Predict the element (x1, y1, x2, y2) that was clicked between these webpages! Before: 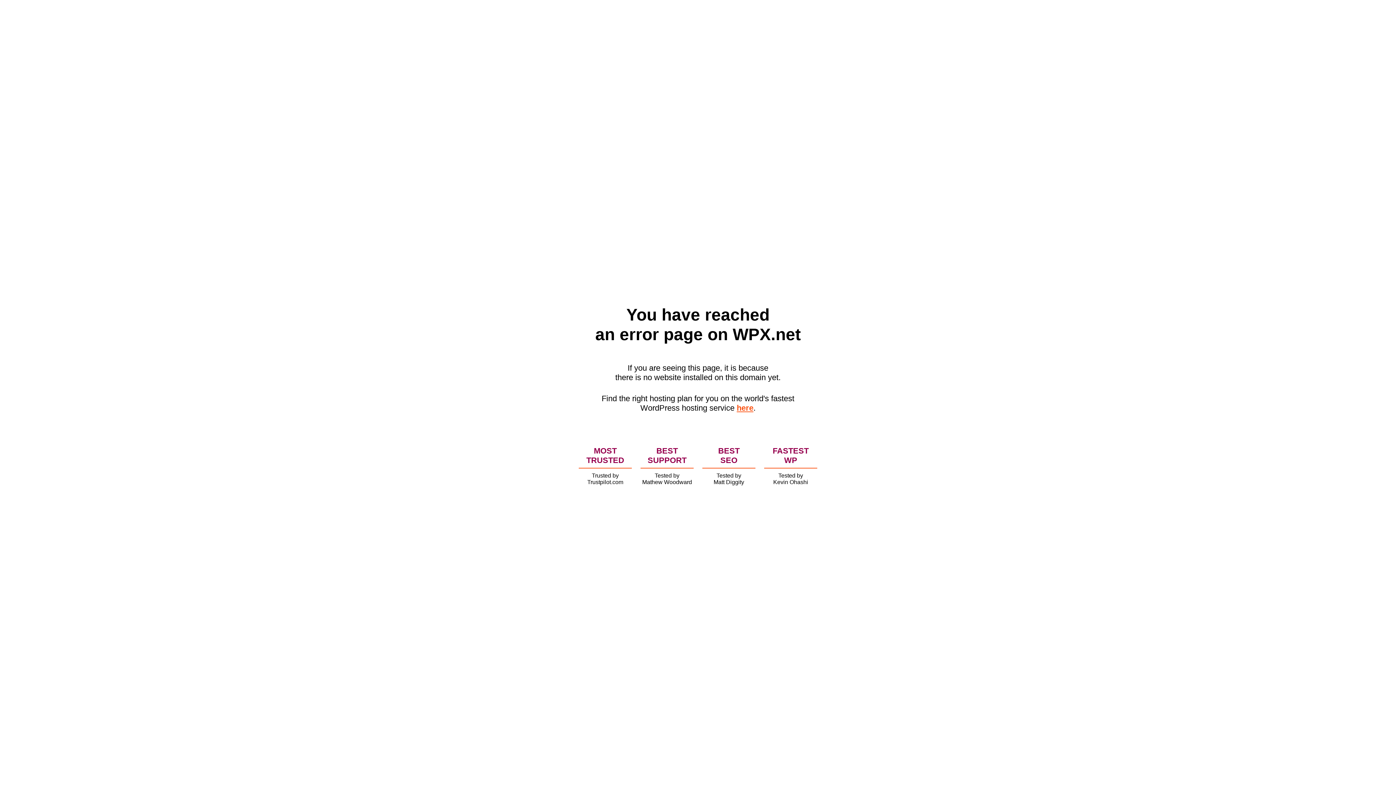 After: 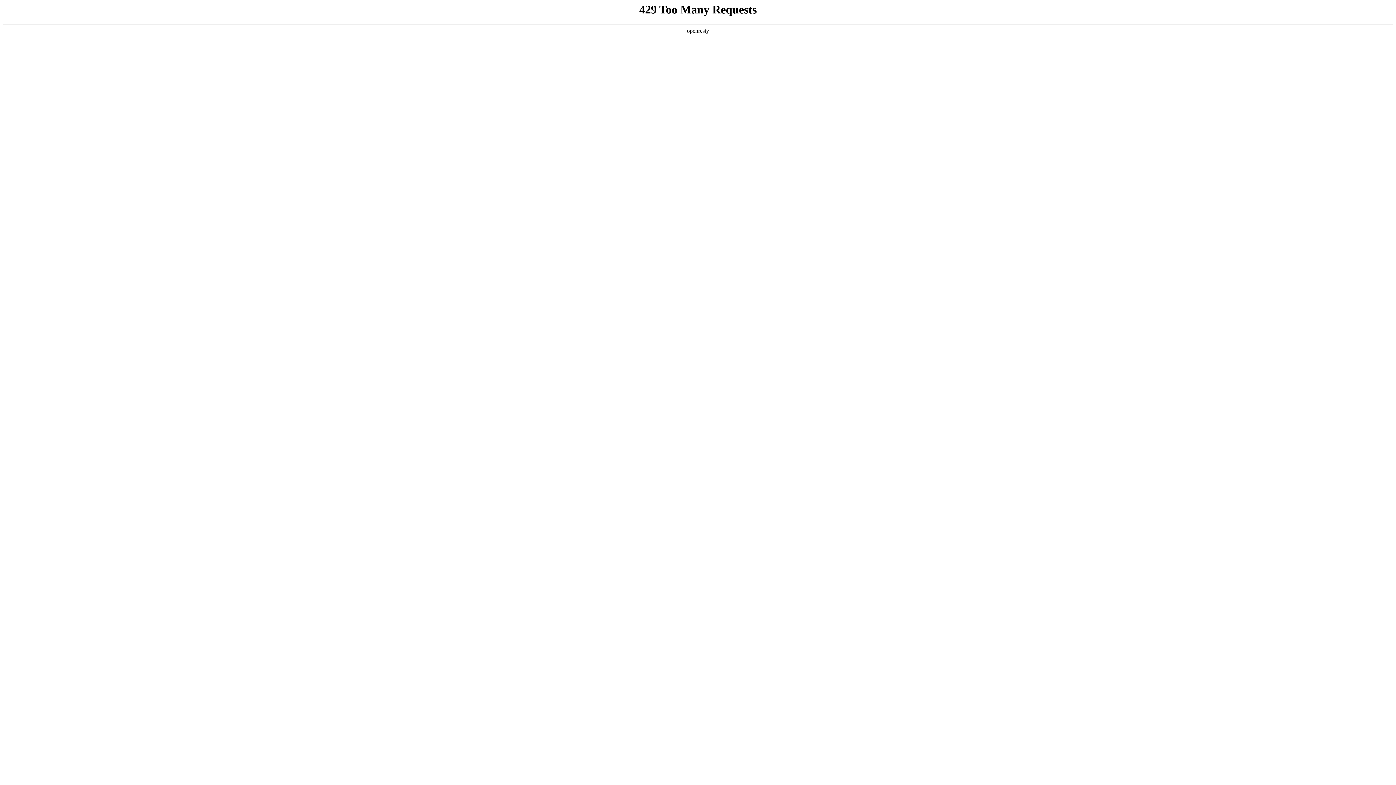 Action: bbox: (736, 403, 753, 412) label: here